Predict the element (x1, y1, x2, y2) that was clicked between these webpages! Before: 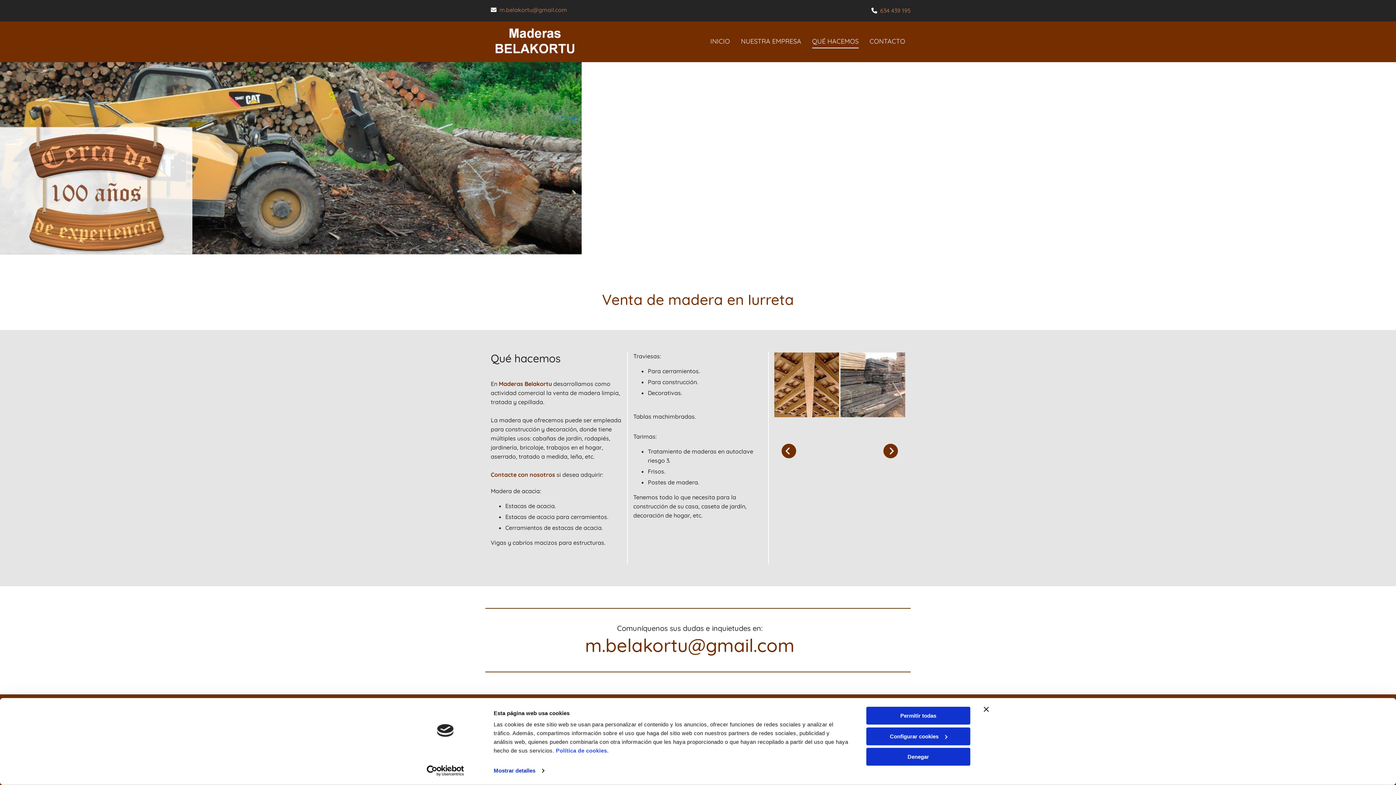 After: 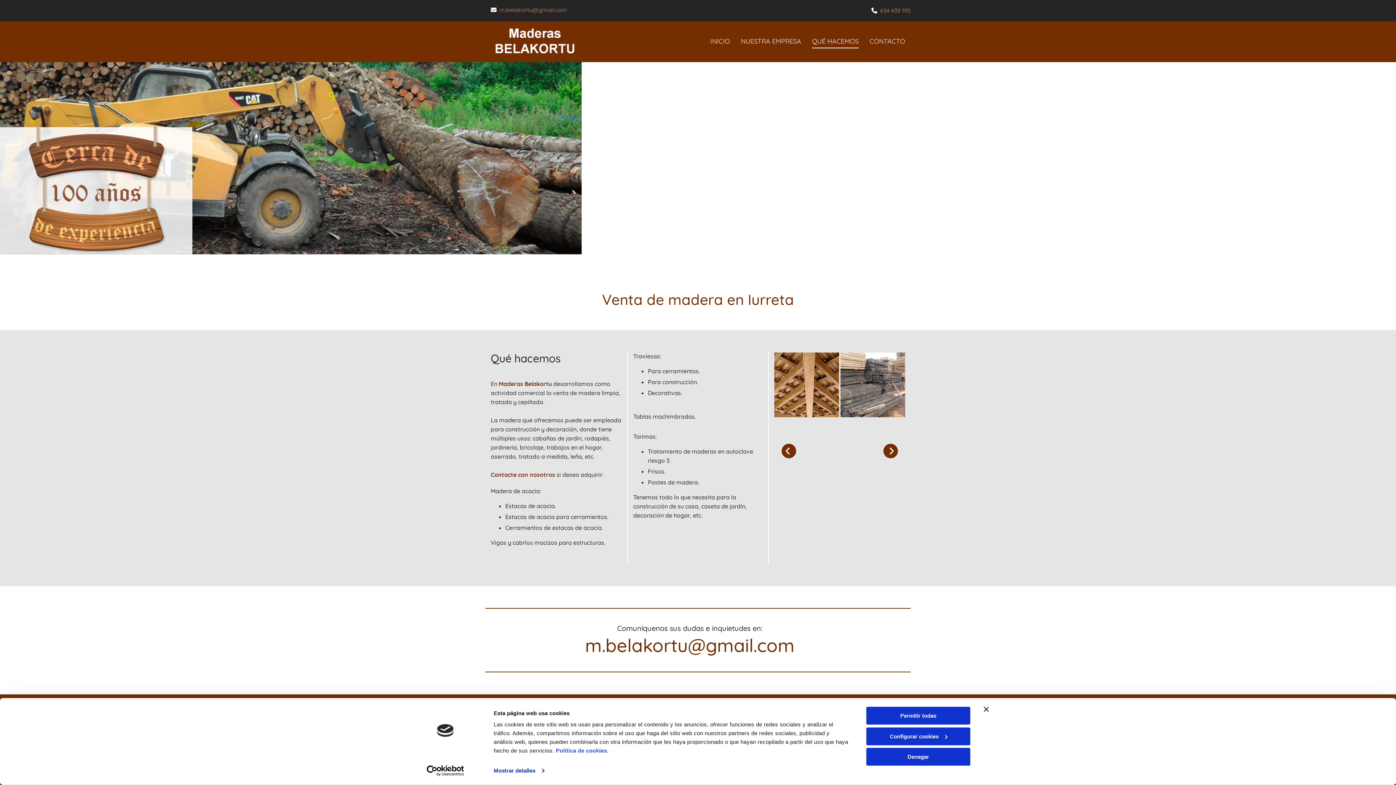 Action: bbox: (0, 62, 1396, 254)